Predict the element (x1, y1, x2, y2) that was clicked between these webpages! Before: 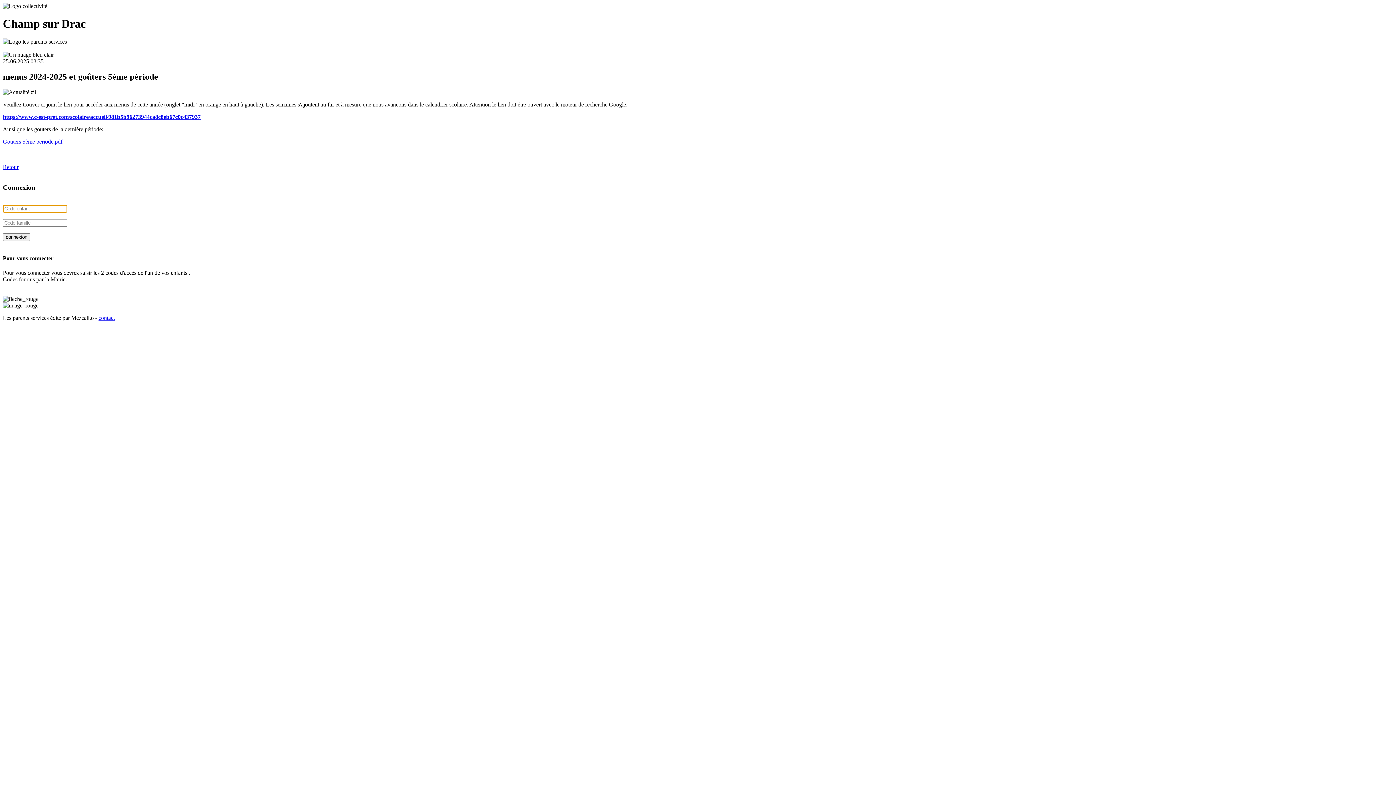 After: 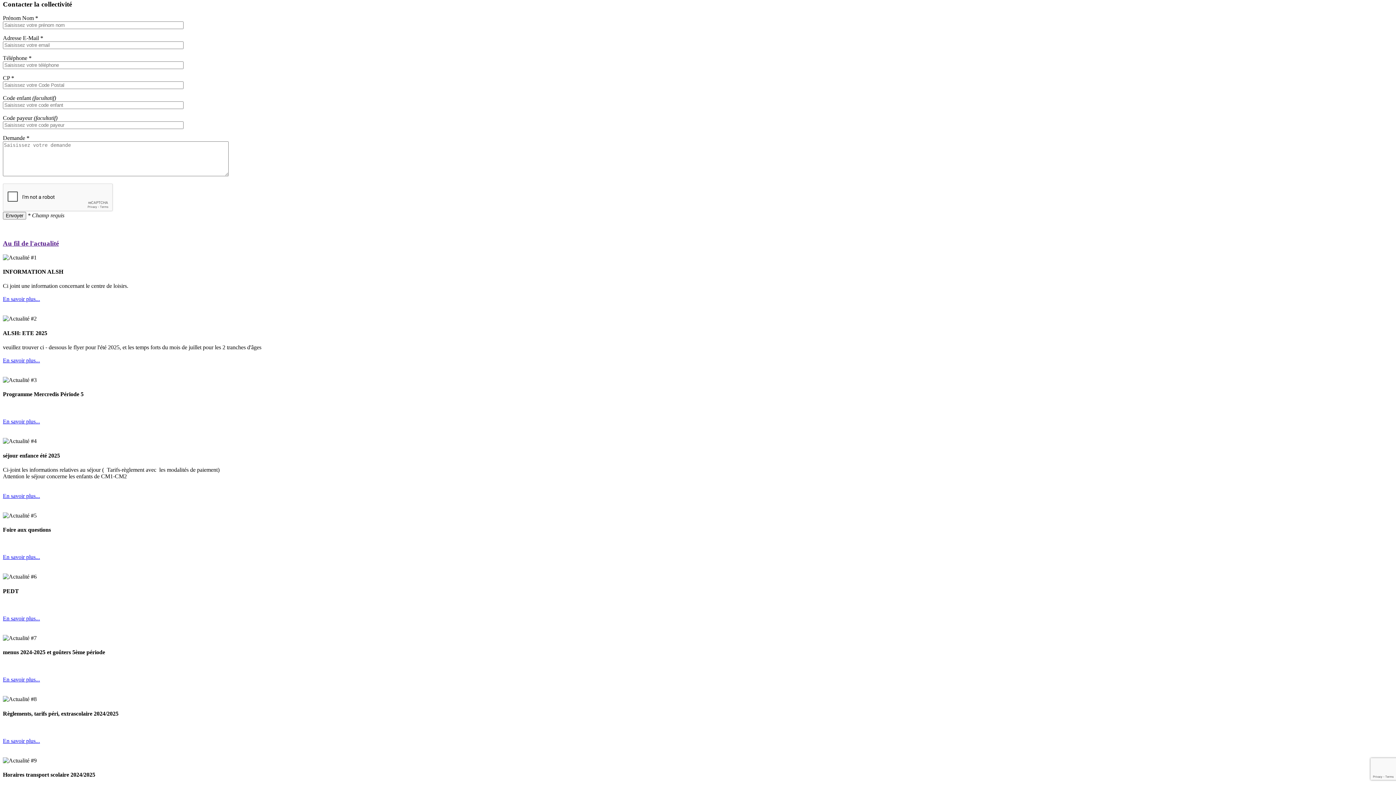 Action: label: contact bbox: (98, 314, 114, 320)